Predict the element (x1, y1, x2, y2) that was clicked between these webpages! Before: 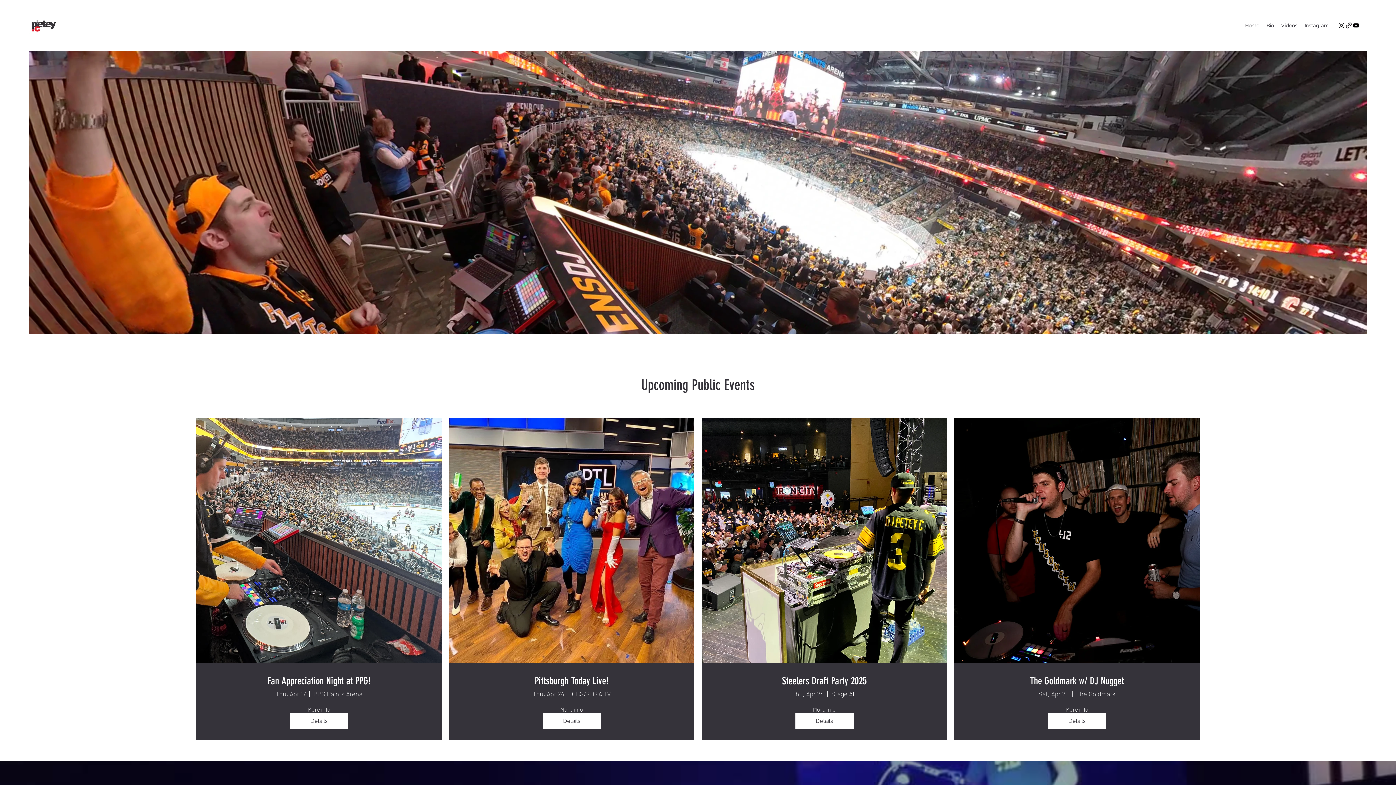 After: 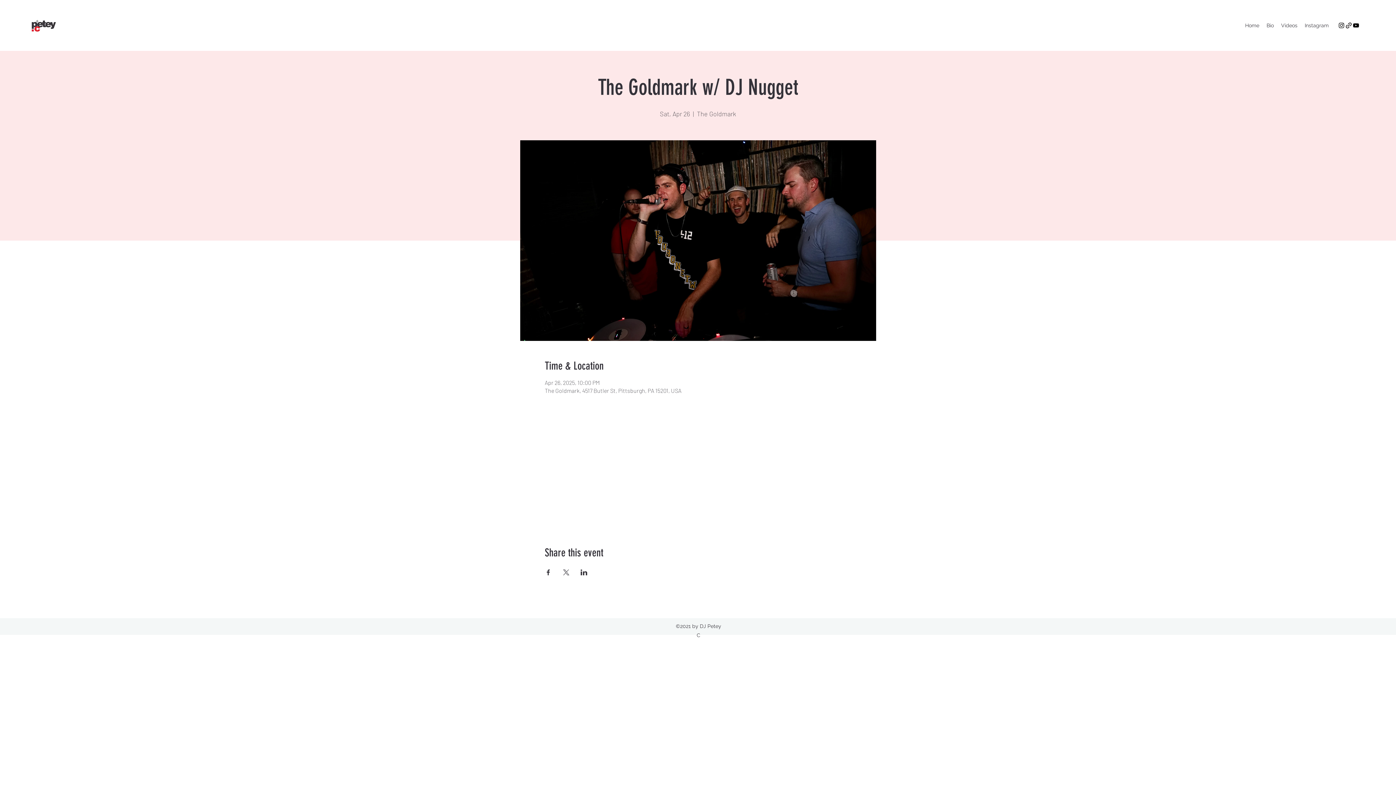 Action: label: Details bbox: (1048, 713, 1106, 729)